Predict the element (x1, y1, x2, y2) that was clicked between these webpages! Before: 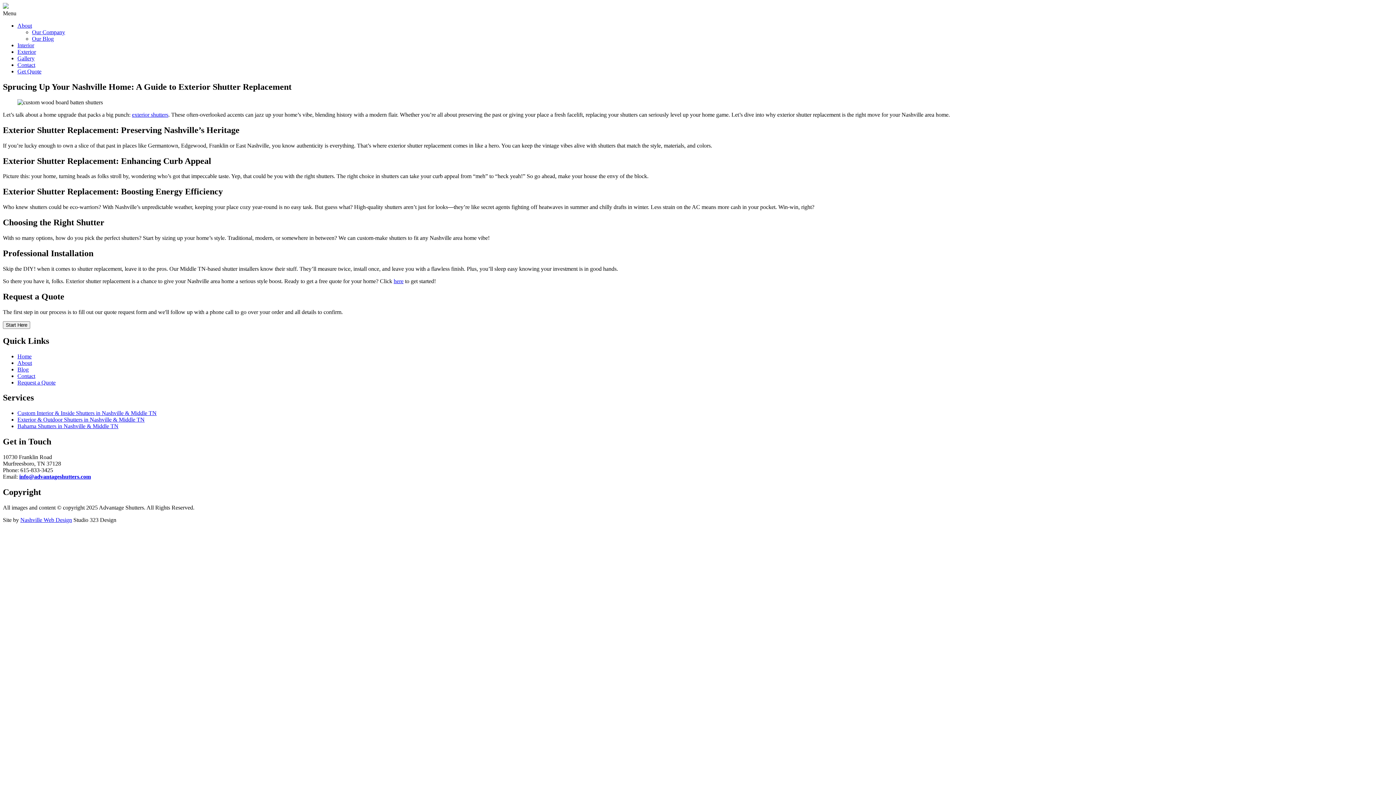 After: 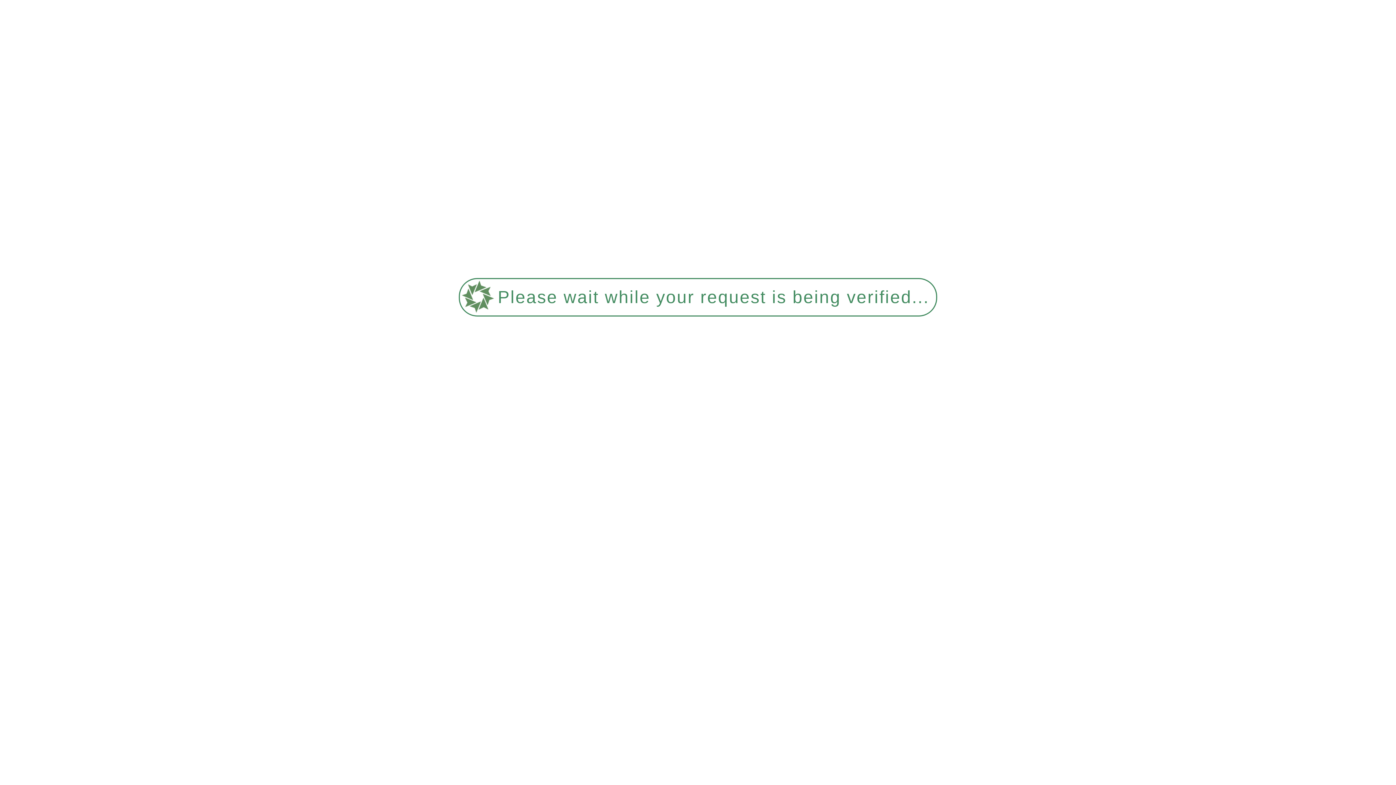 Action: bbox: (17, 55, 34, 61) label: Gallery